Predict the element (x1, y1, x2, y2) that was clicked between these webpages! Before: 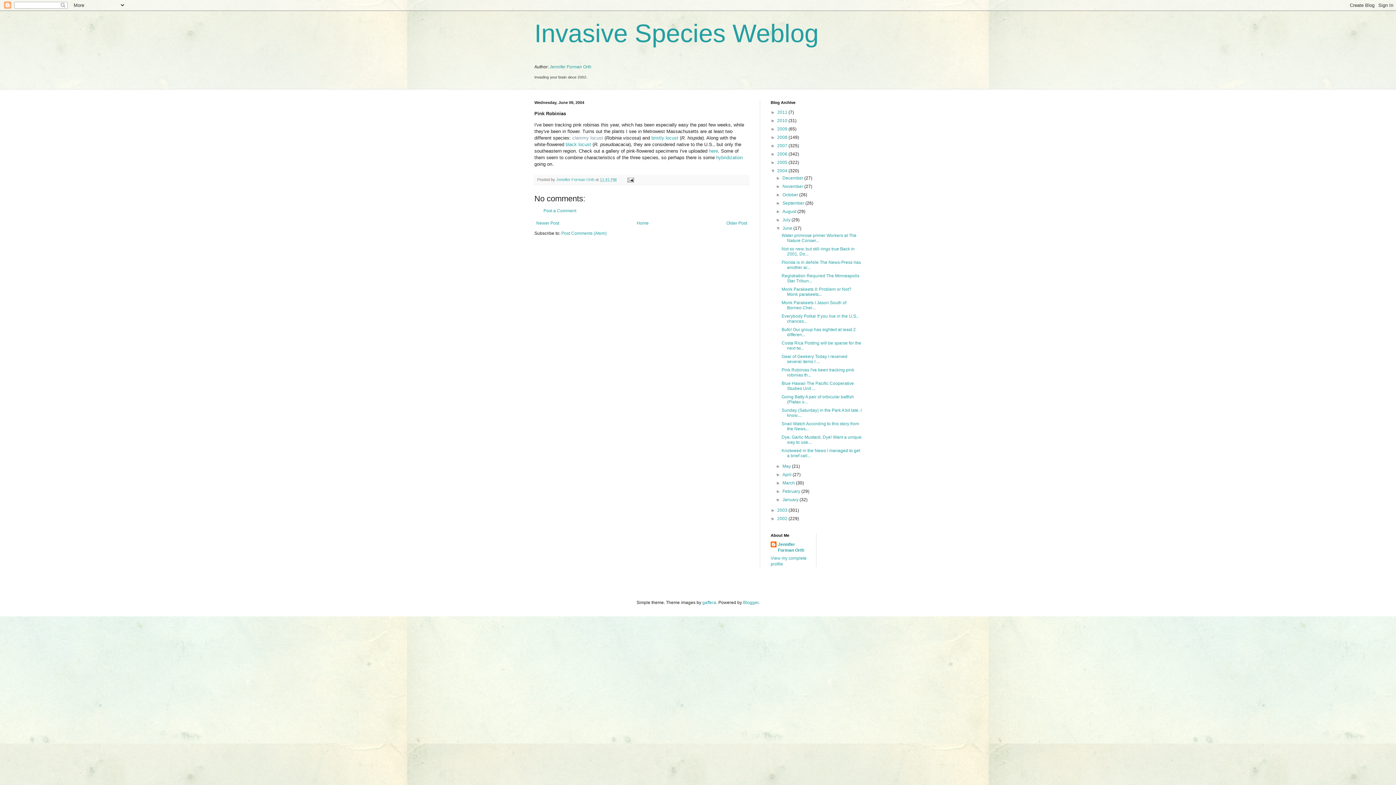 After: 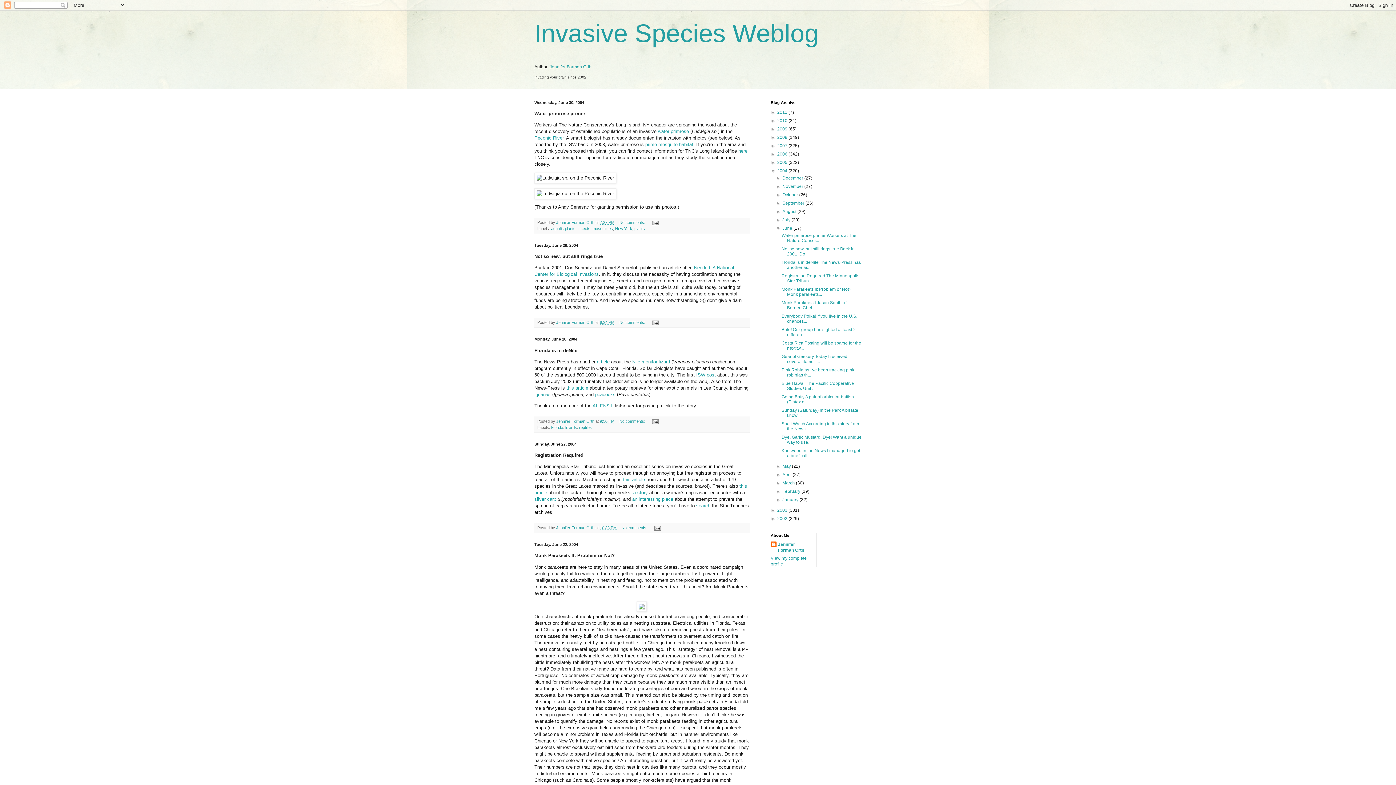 Action: bbox: (782, 225, 793, 230) label: June 